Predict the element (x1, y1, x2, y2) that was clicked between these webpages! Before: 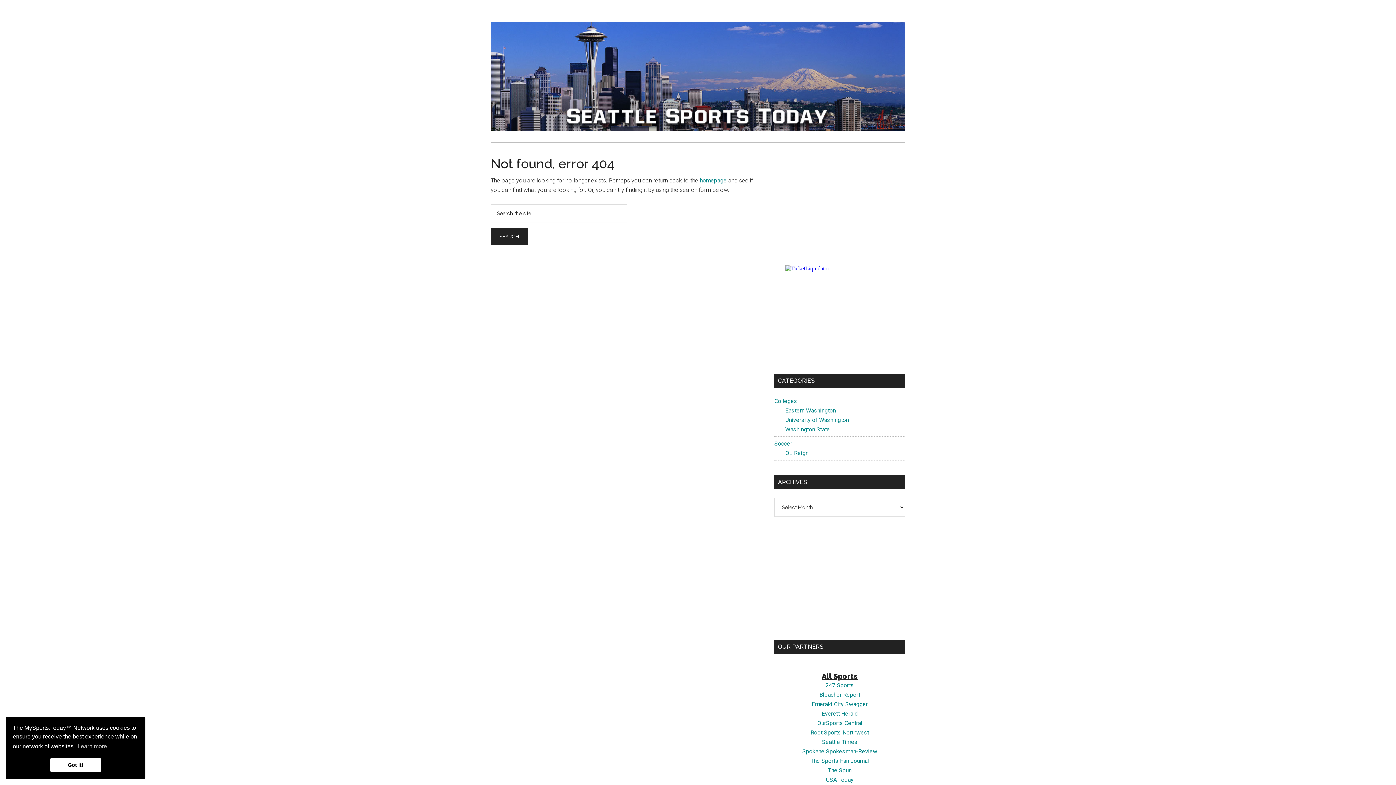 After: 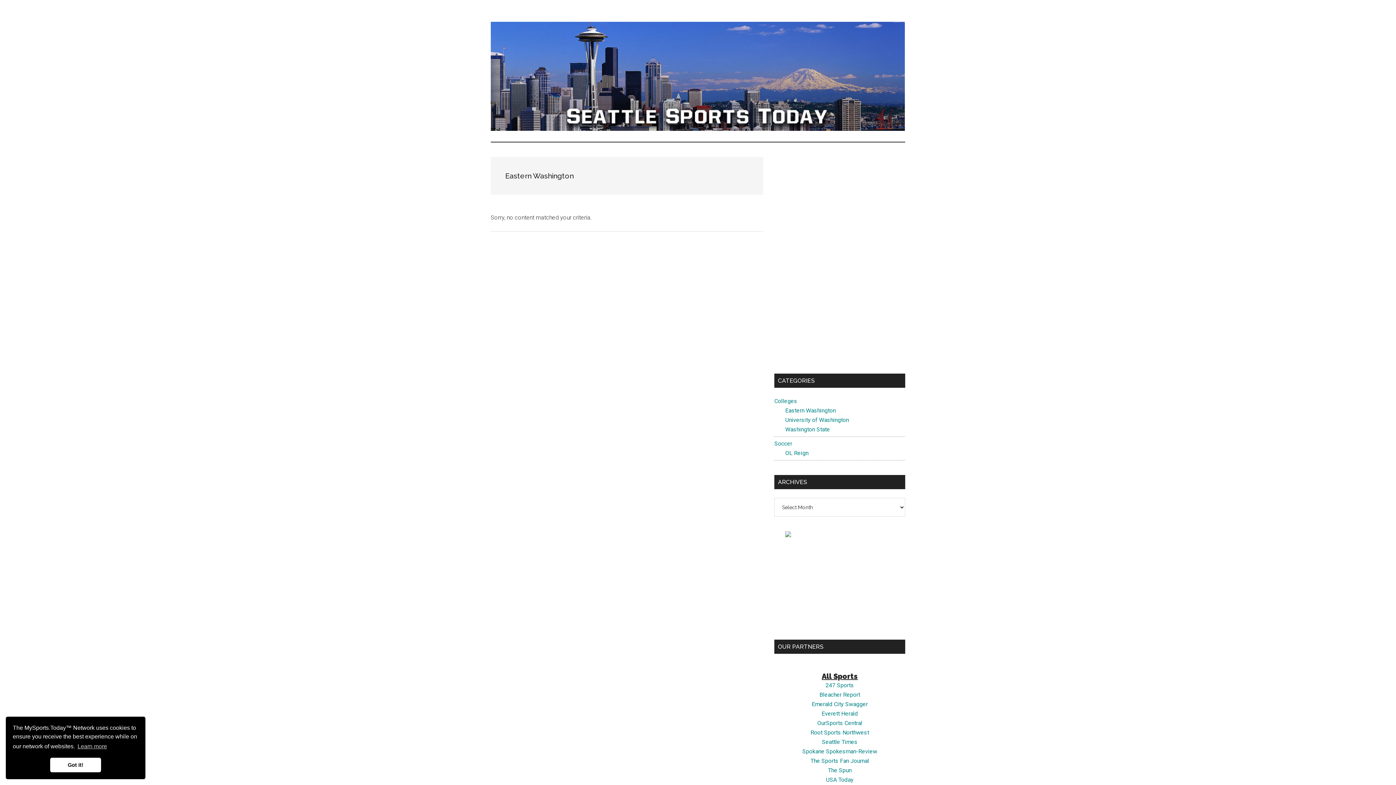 Action: bbox: (785, 407, 836, 414) label: Eastern Washington